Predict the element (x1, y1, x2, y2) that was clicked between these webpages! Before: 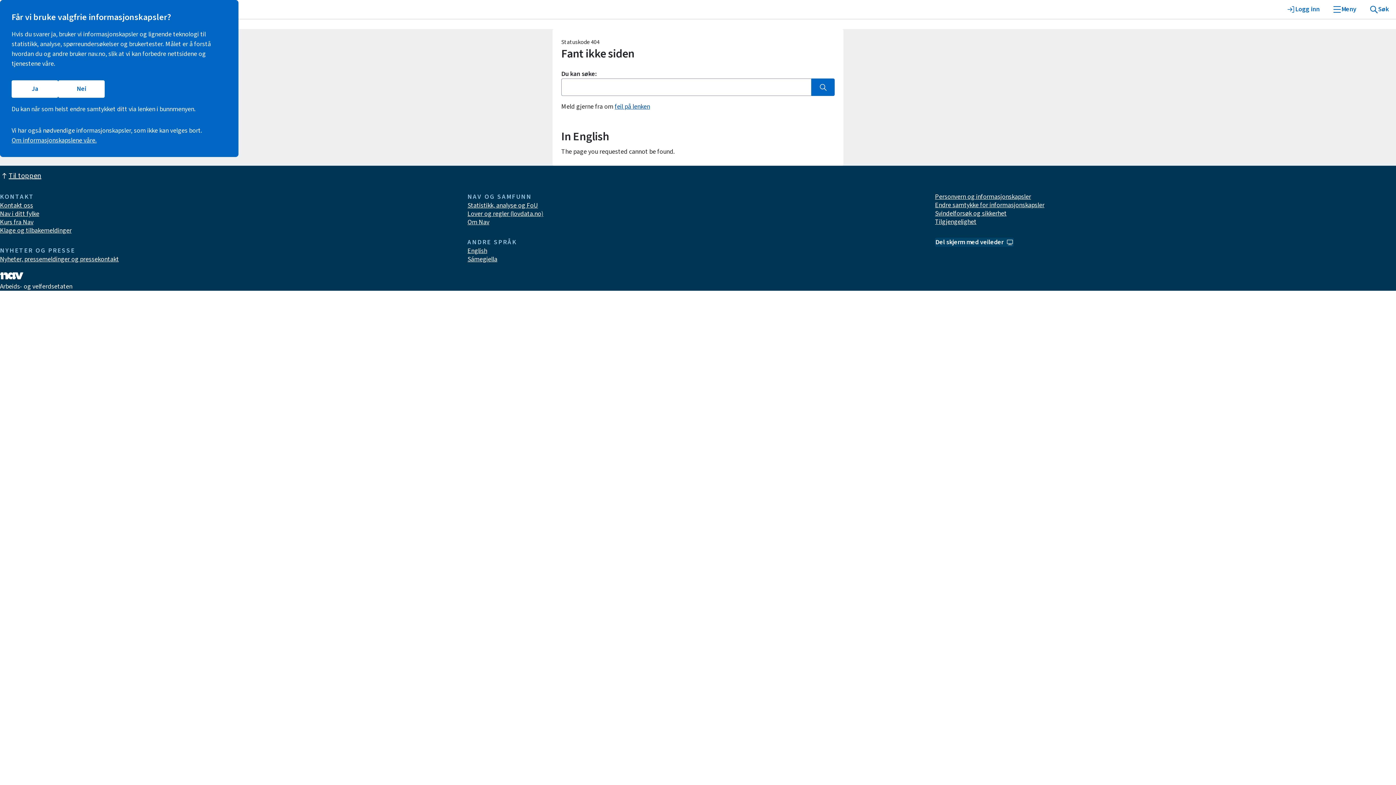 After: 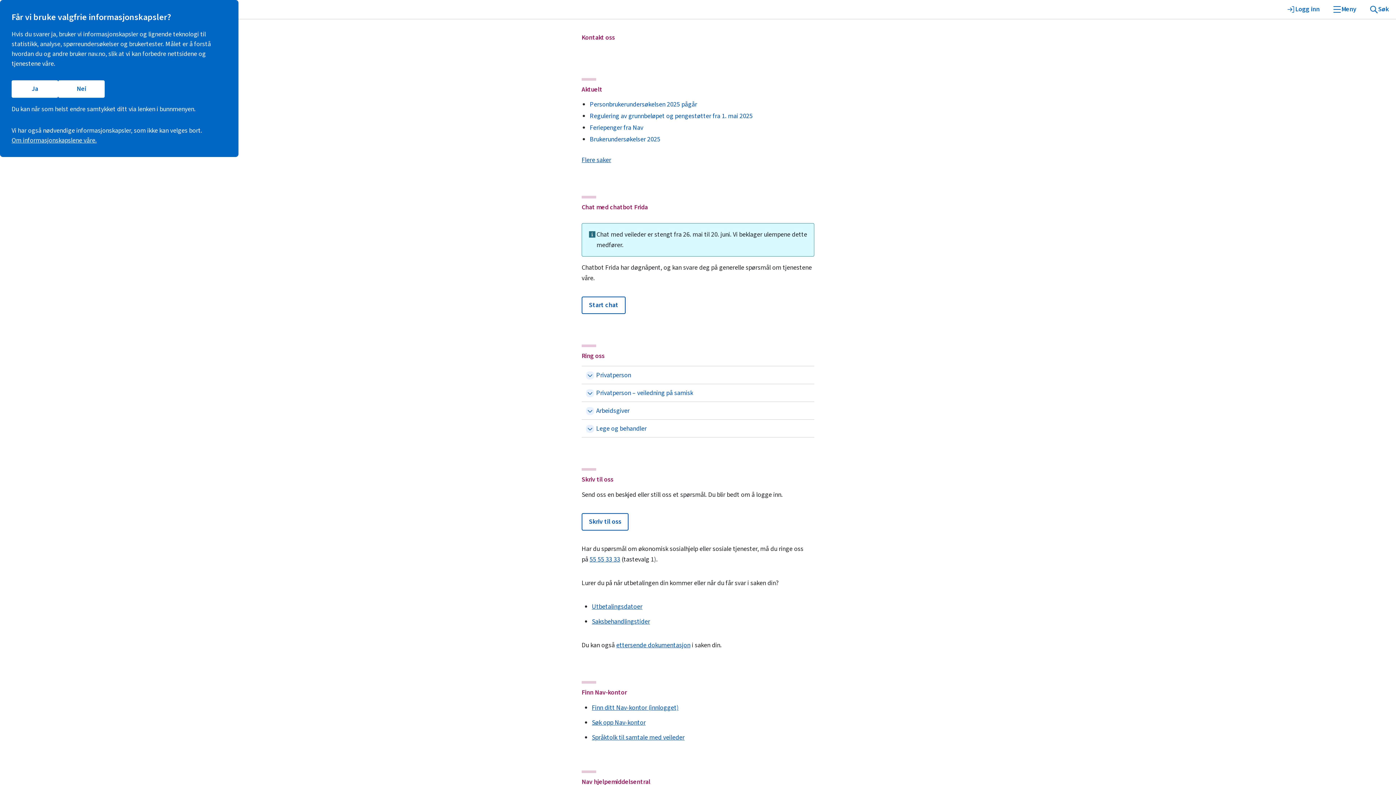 Action: bbox: (0, 201, 33, 209) label: Kontakt oss